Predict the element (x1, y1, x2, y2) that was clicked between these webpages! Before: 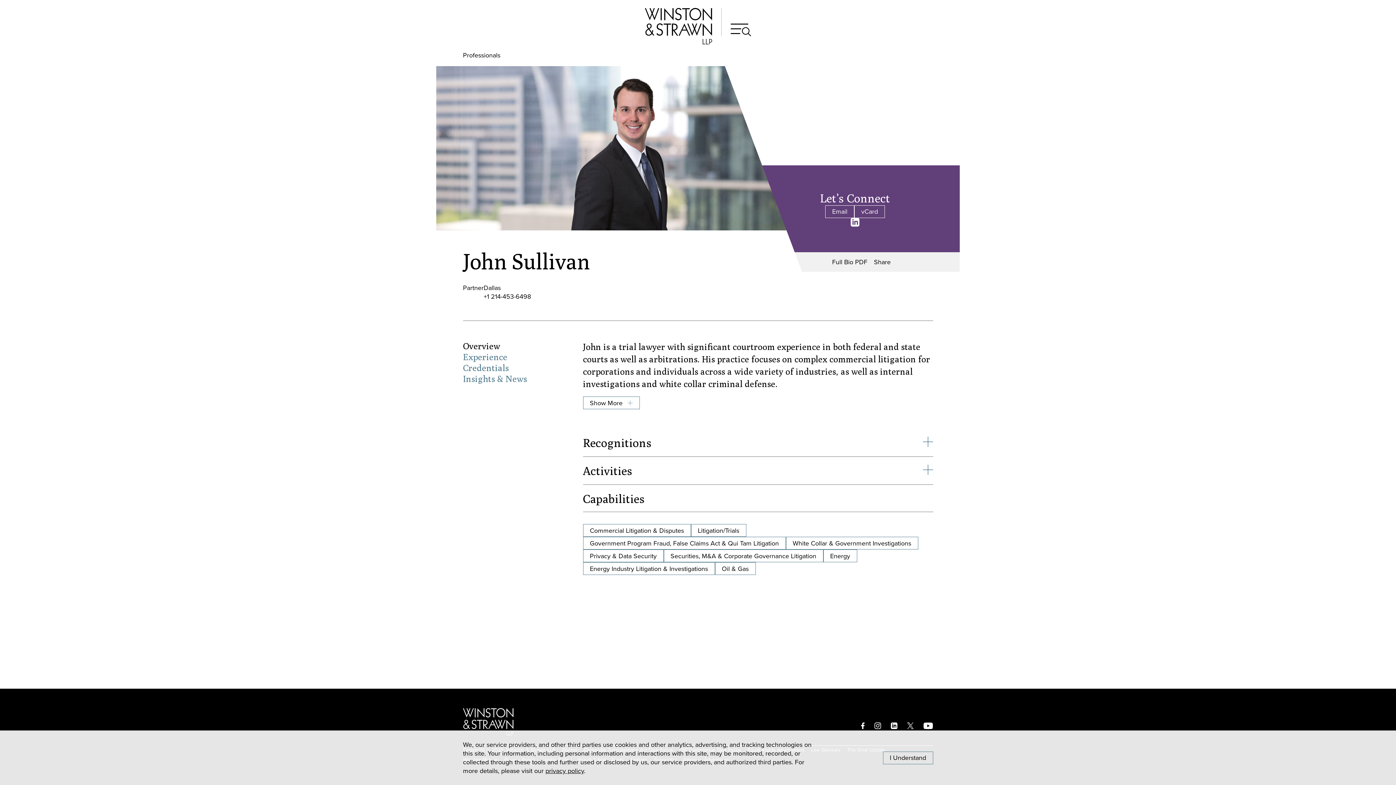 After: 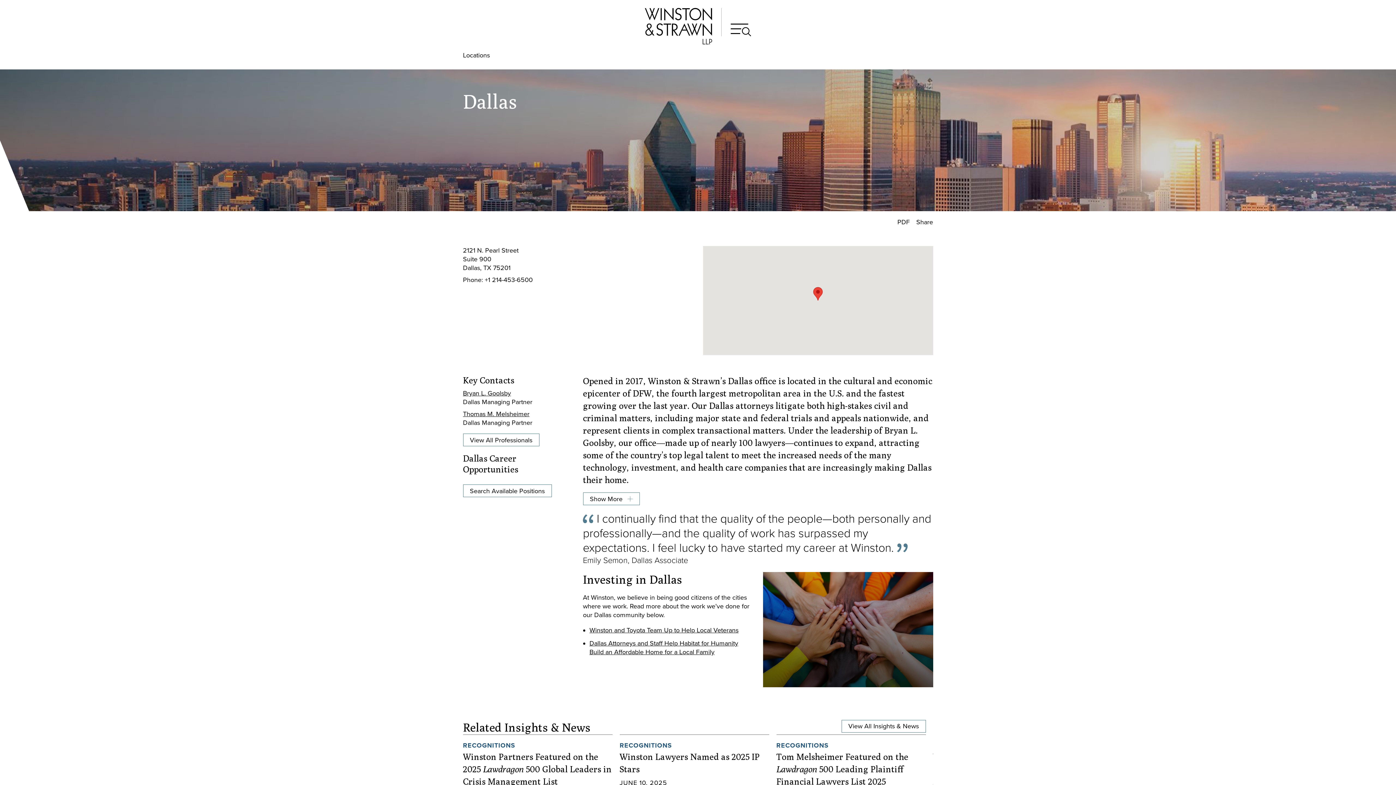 Action: bbox: (483, 284, 500, 292) label: Dallas